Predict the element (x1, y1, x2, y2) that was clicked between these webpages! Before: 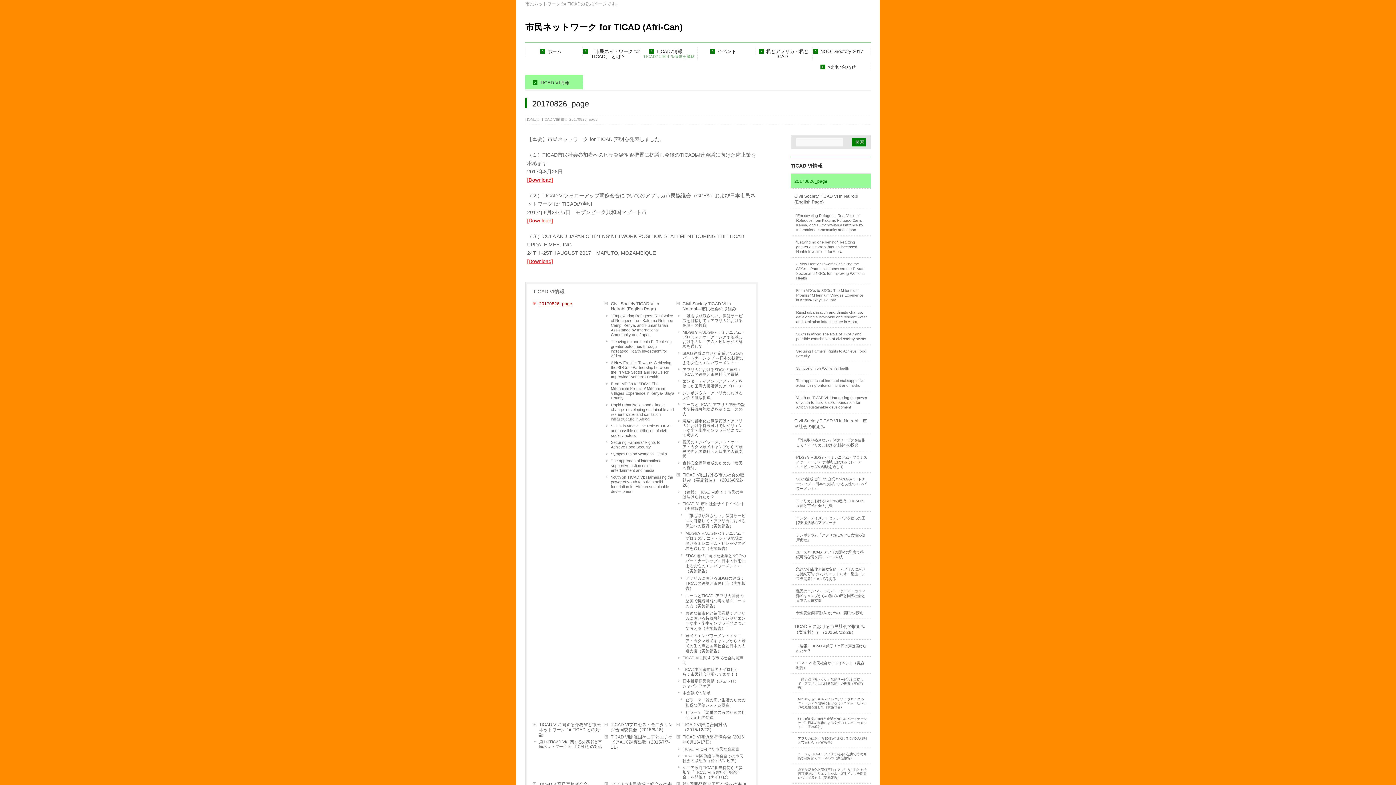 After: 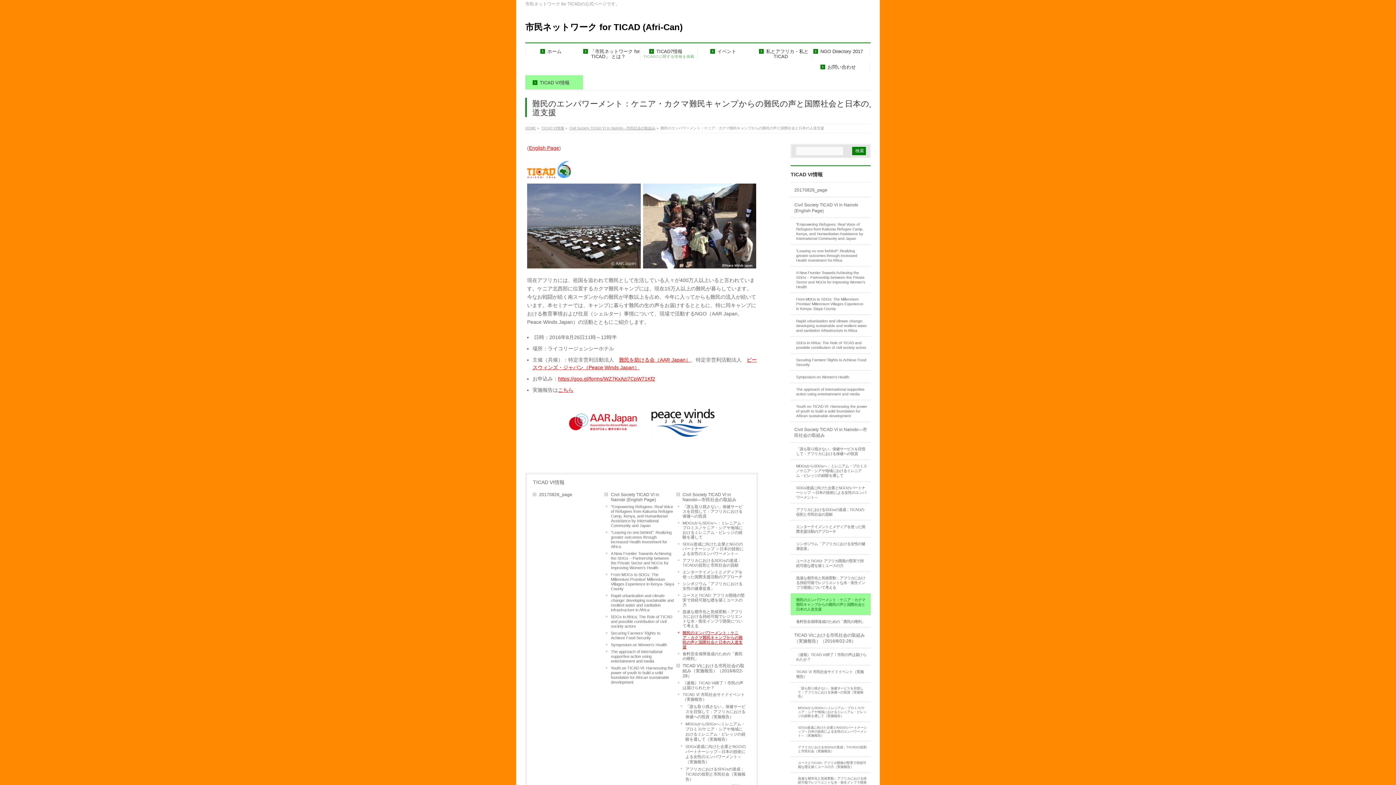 Action: bbox: (790, 585, 870, 606) label: 難民のエンパワーメント：ケニア・カクマ難民キャンプからの難民の声と国際社会と日本の人道支援